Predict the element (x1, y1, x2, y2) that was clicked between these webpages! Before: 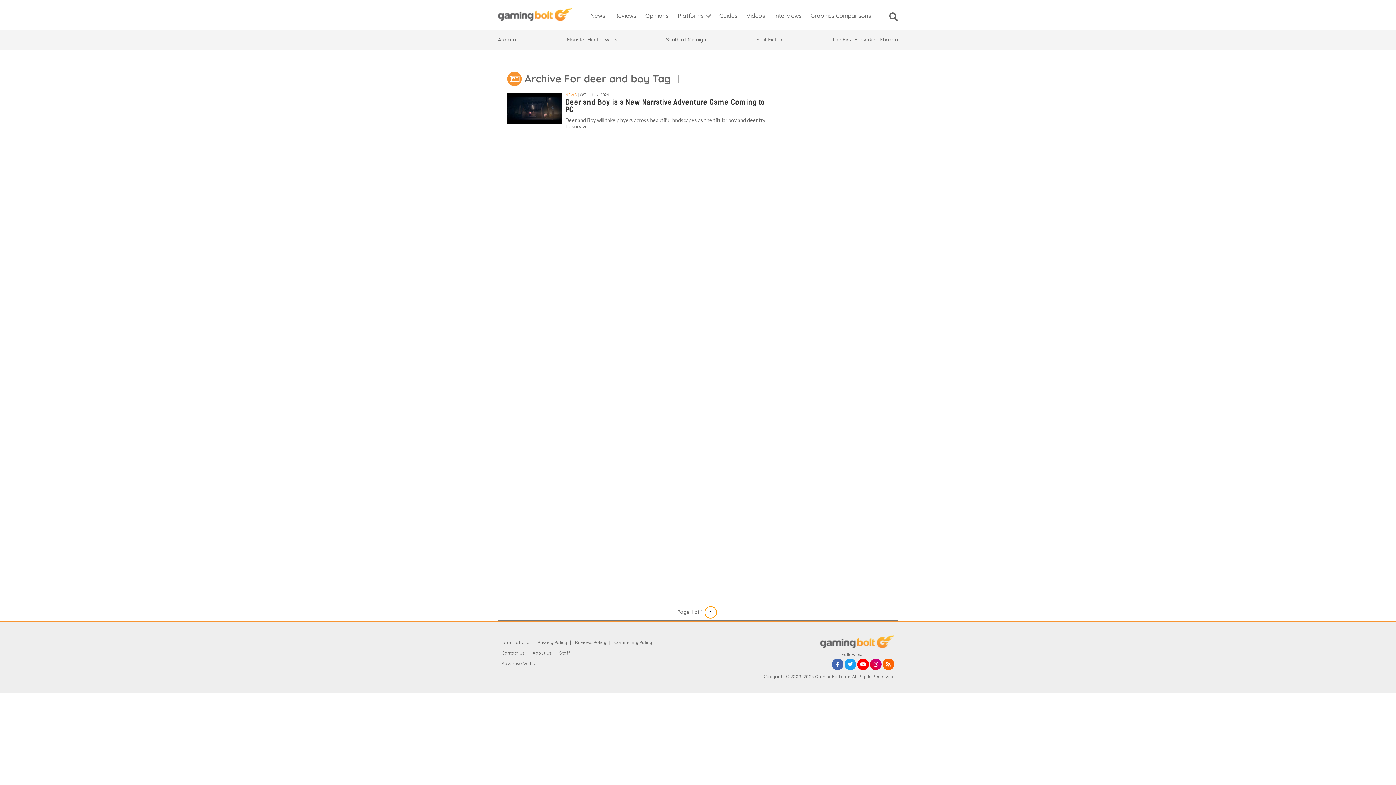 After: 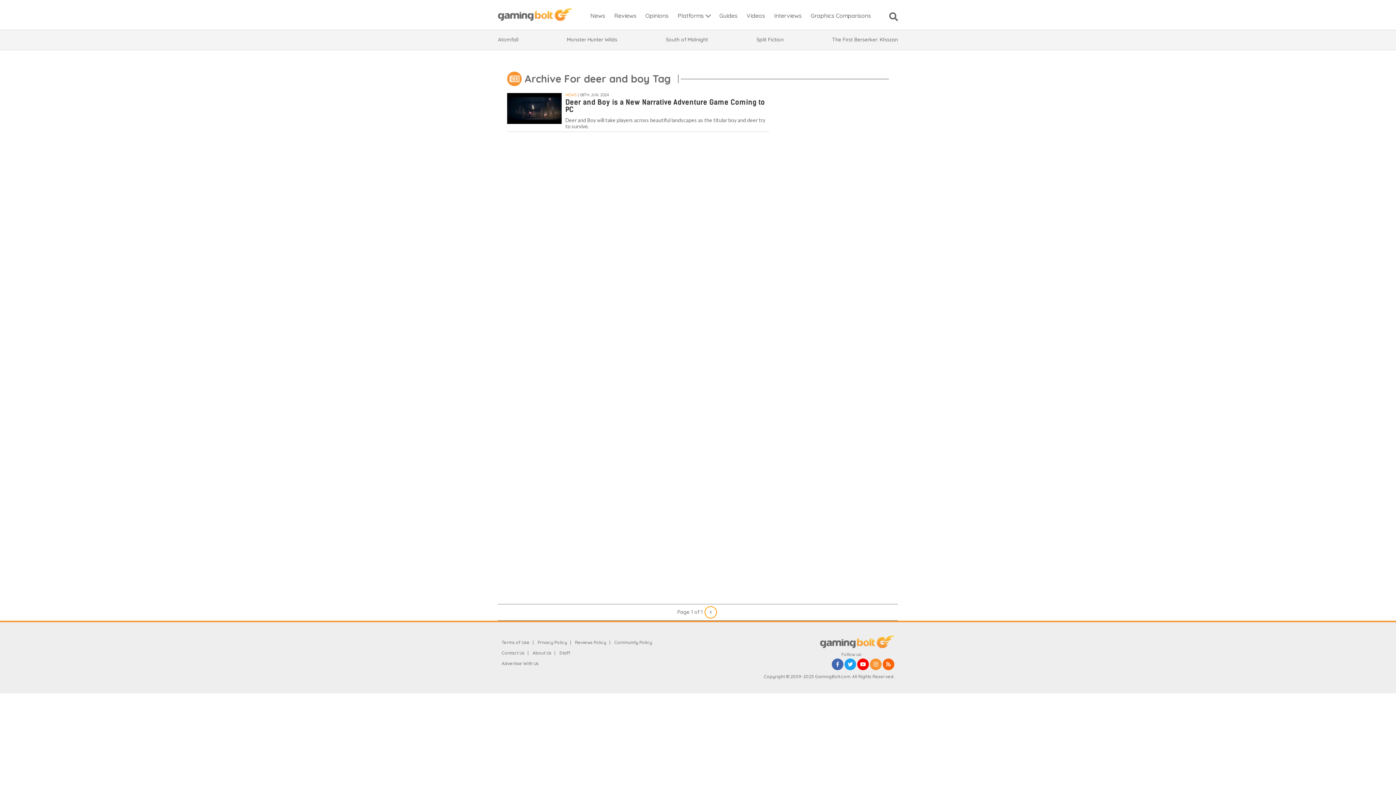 Action: bbox: (870, 659, 881, 670)